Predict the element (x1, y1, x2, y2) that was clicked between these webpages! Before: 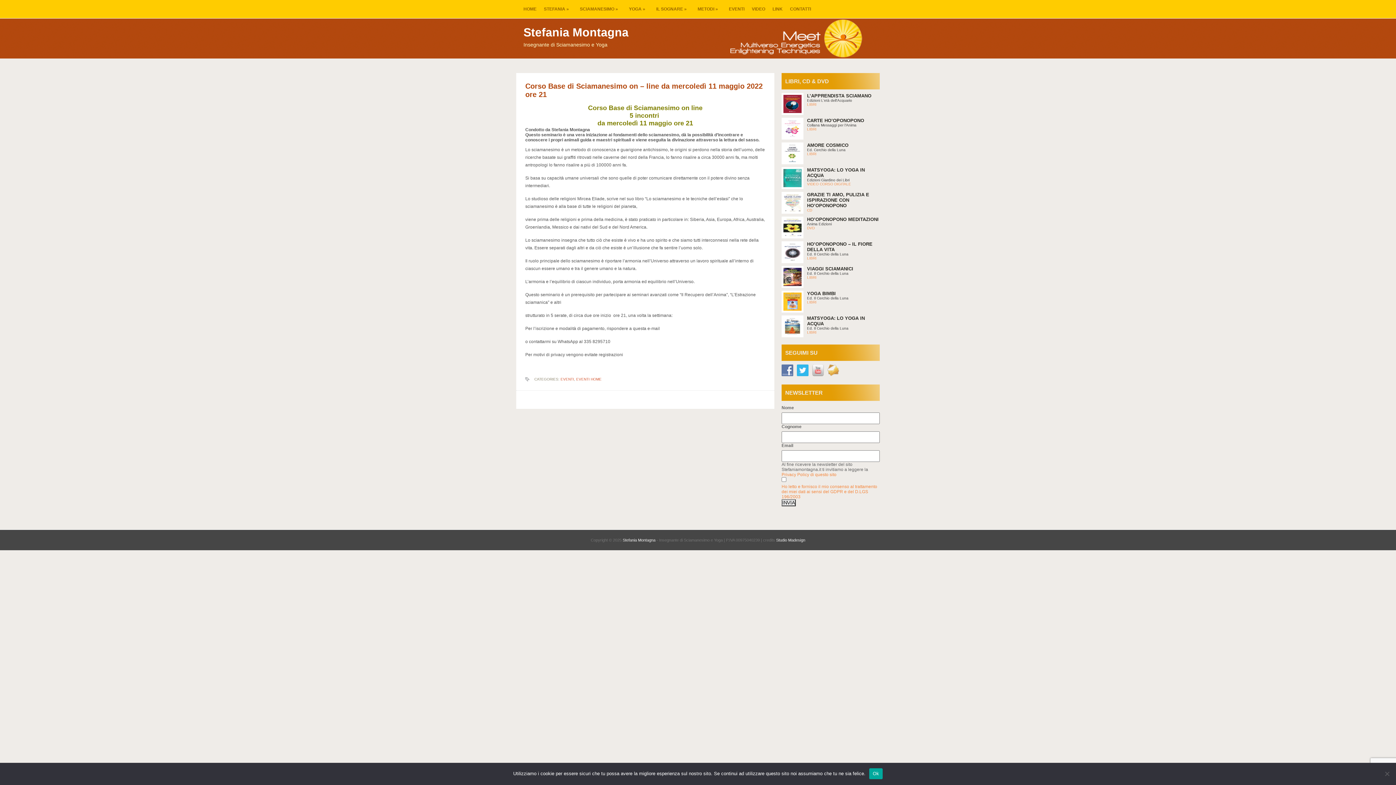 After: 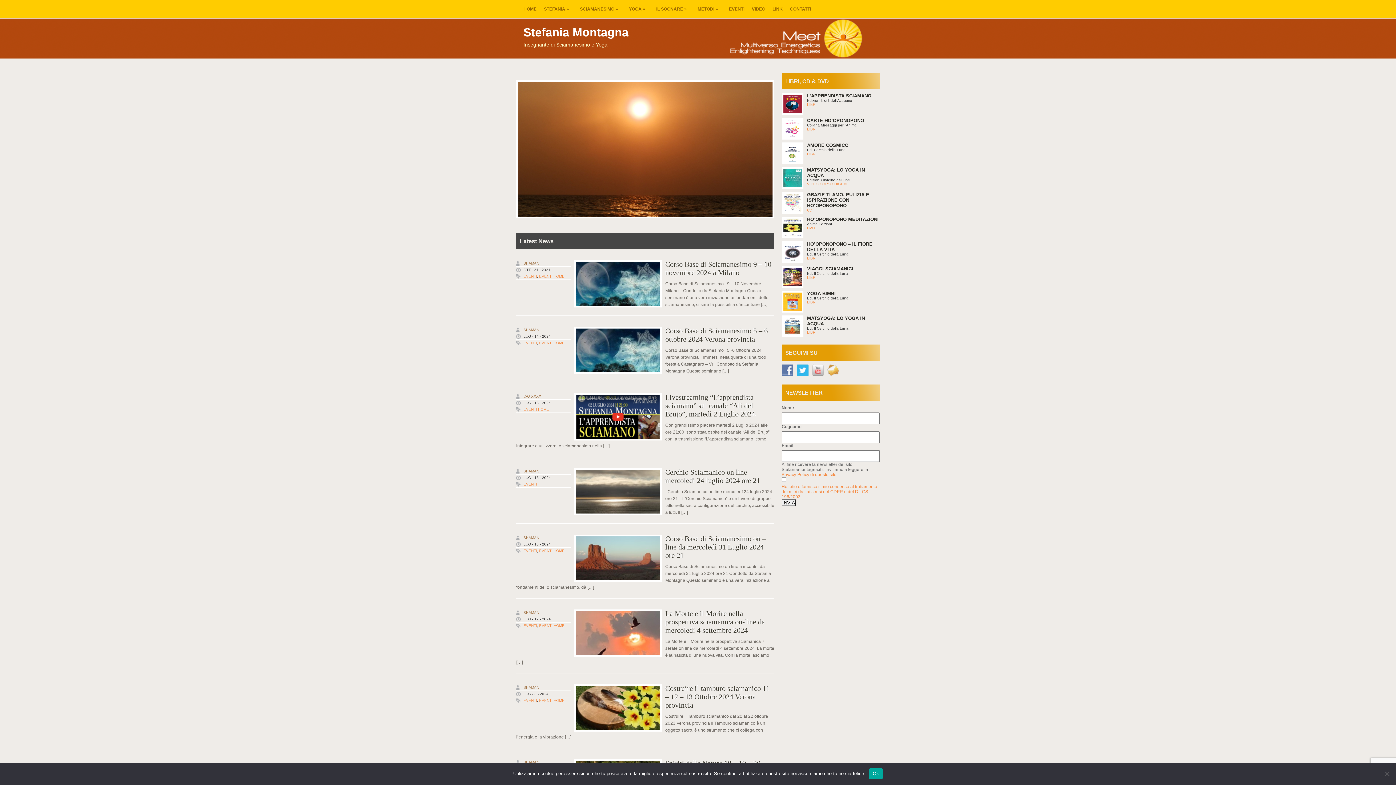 Action: bbox: (523, 25, 628, 38) label: Stefania Montagna